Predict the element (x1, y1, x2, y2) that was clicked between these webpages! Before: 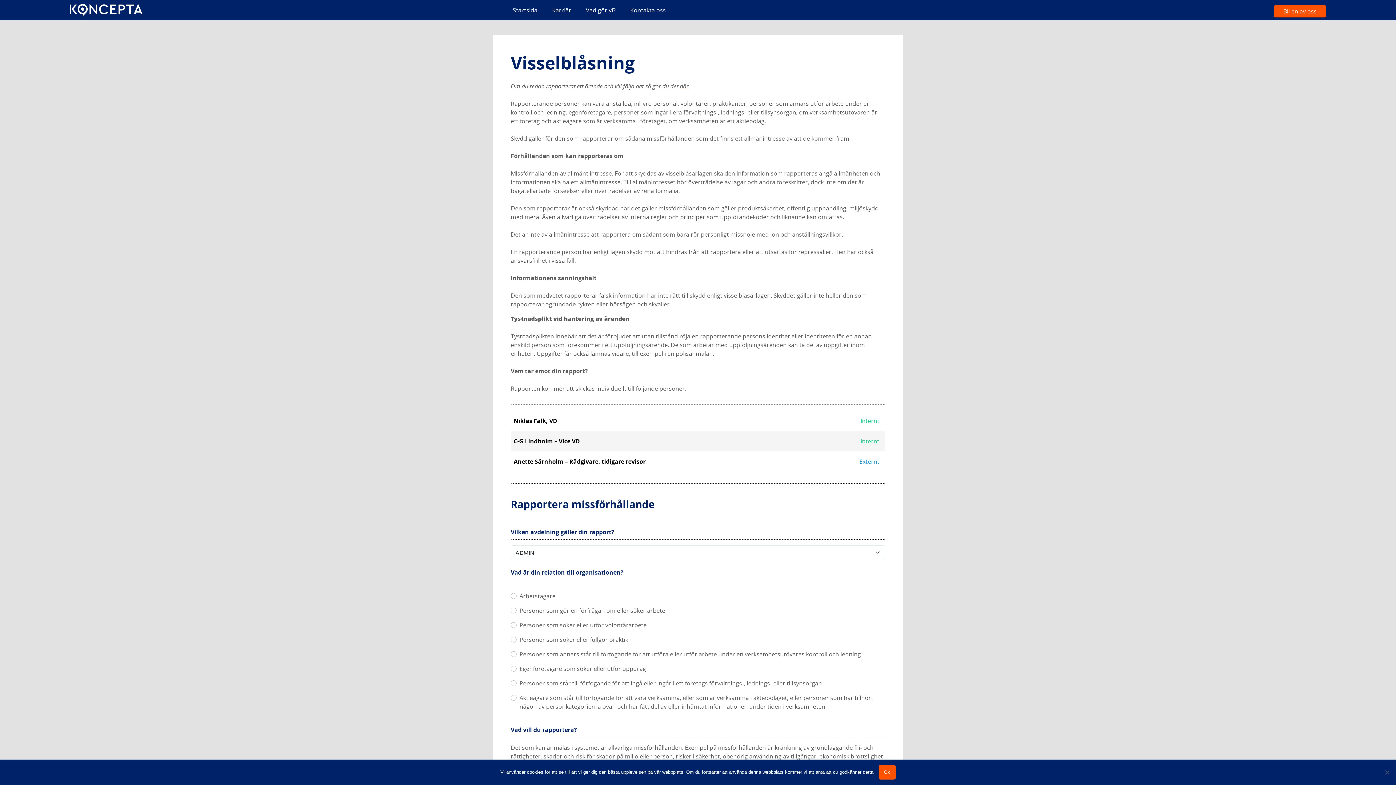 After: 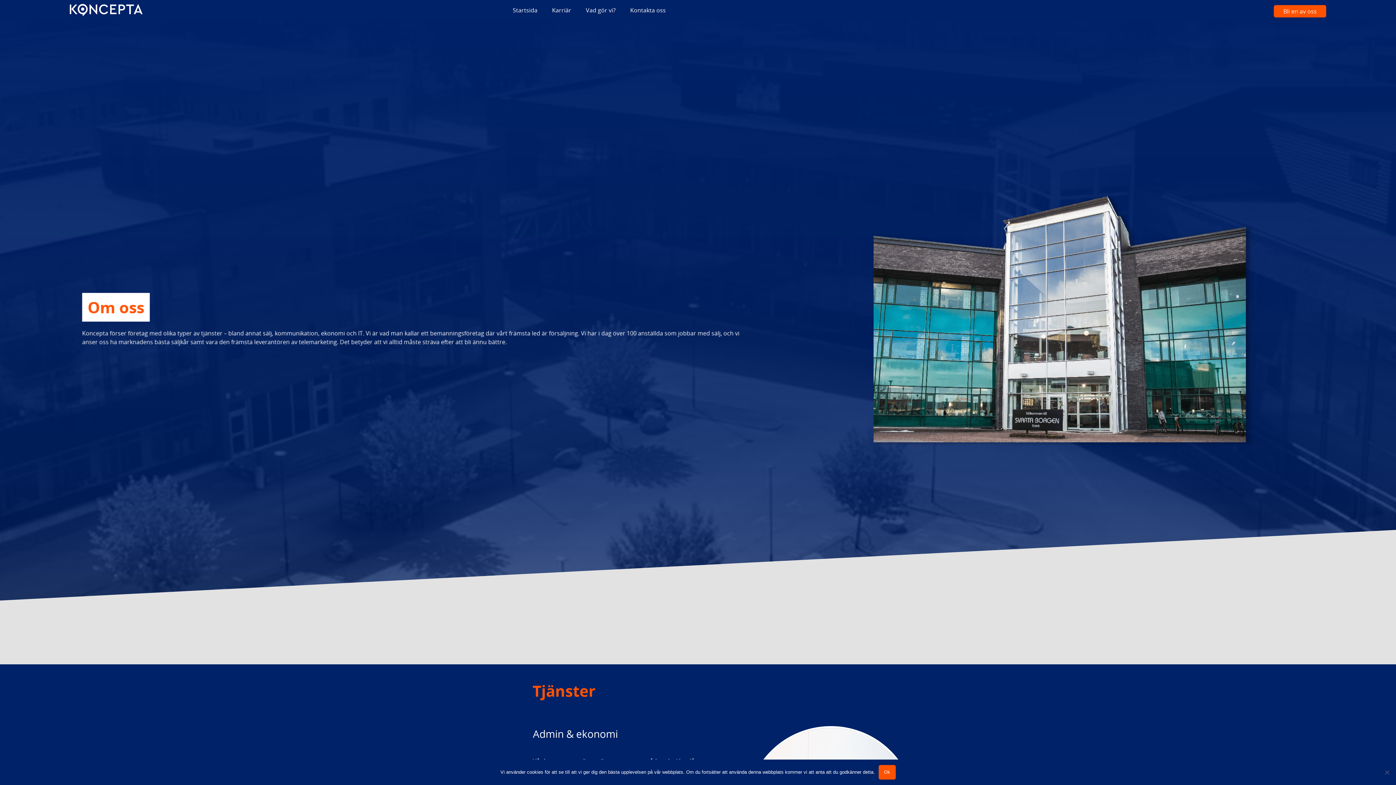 Action: bbox: (583, 2, 618, 17) label: Vad gör vi?